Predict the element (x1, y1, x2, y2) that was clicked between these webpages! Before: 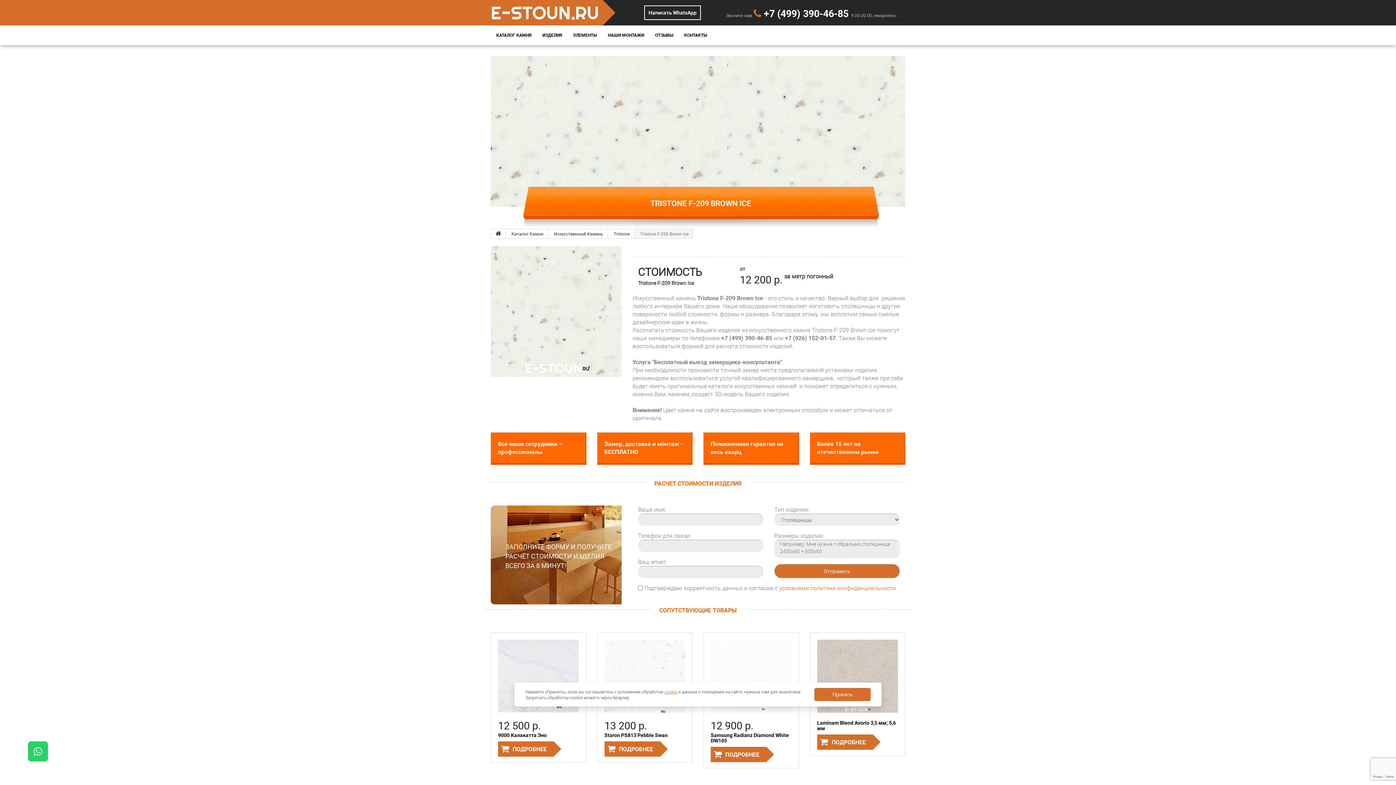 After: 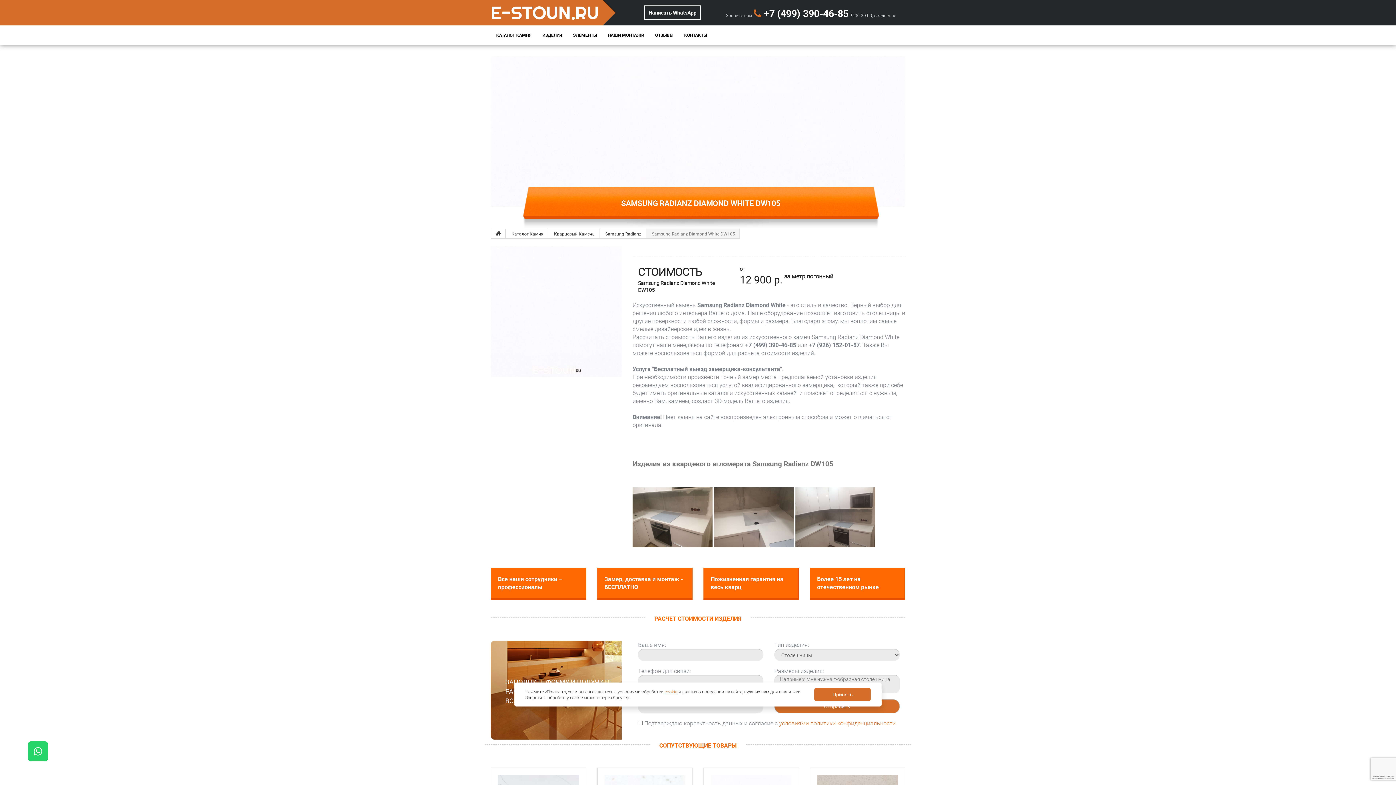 Action: bbox: (710, 732, 789, 744) label: Samsung Radianz Diamond White DW105